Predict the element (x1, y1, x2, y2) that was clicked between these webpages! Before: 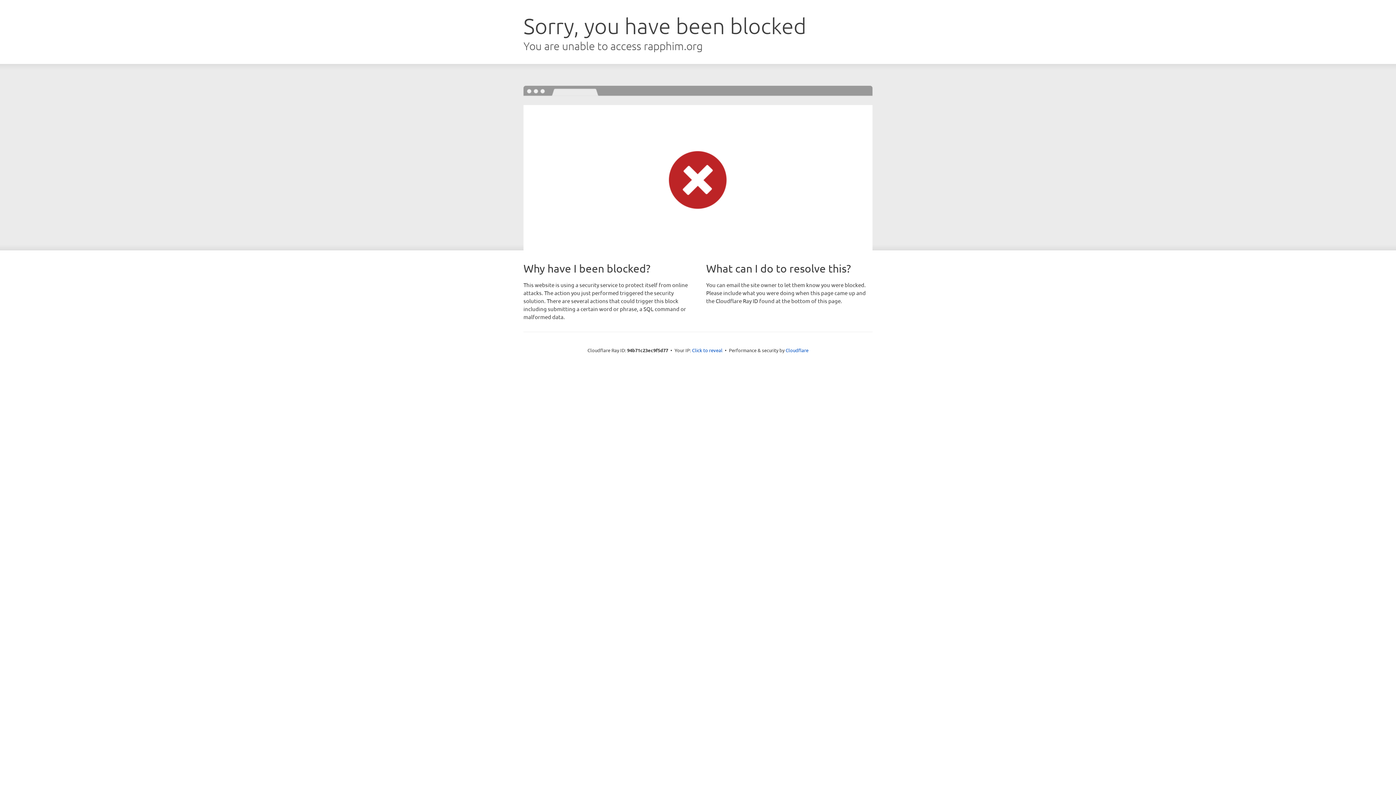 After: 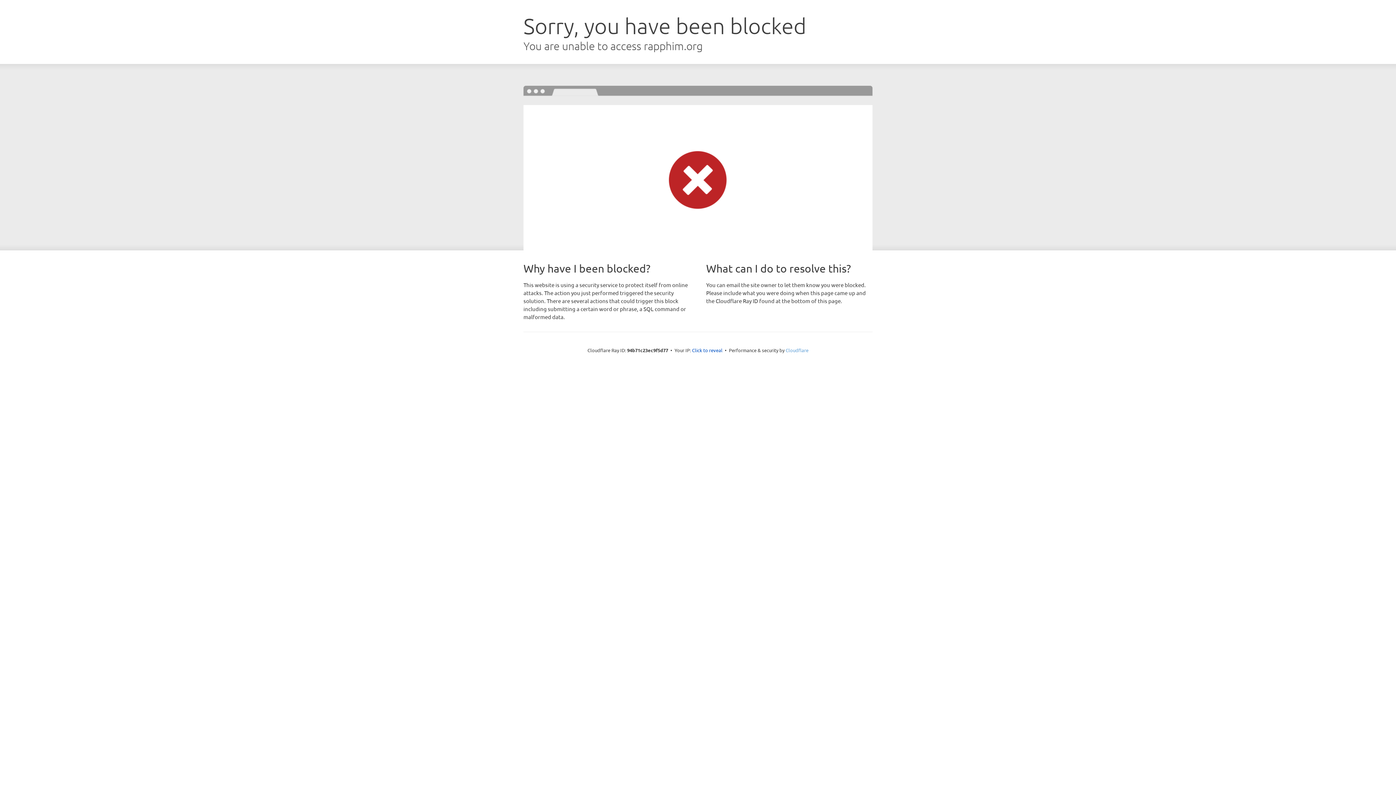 Action: bbox: (785, 347, 808, 353) label: Cloudflare